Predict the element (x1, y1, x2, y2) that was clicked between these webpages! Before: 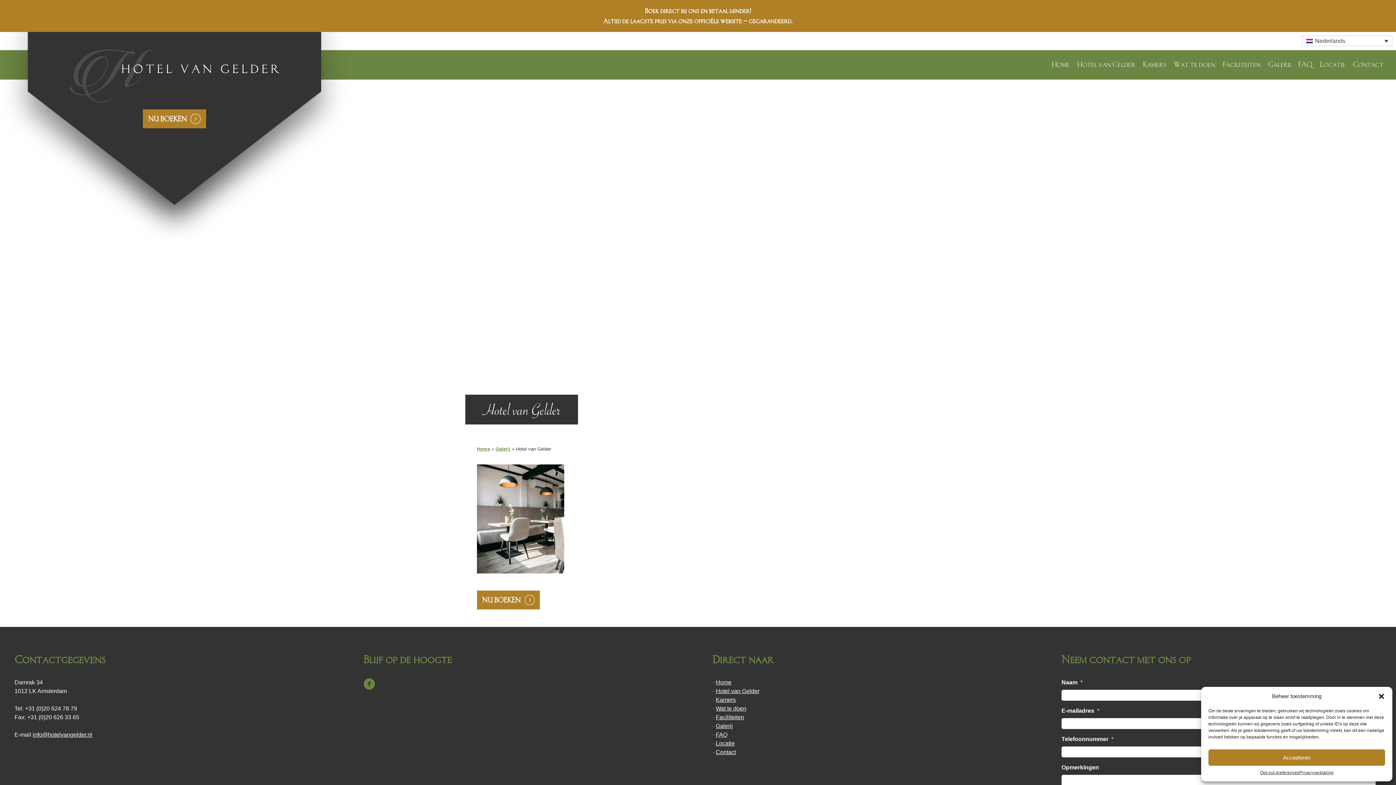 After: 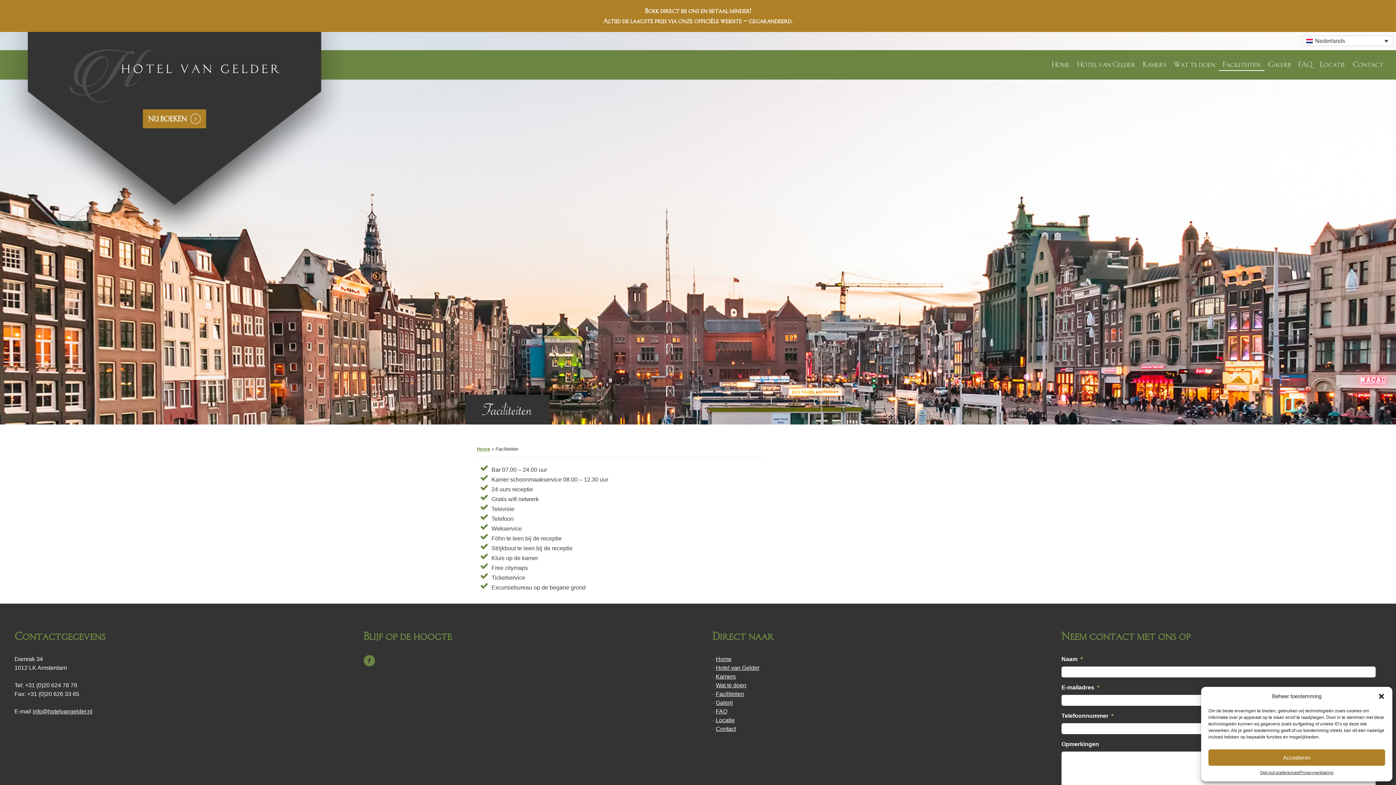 Action: bbox: (716, 714, 744, 720) label: Faciliteiten